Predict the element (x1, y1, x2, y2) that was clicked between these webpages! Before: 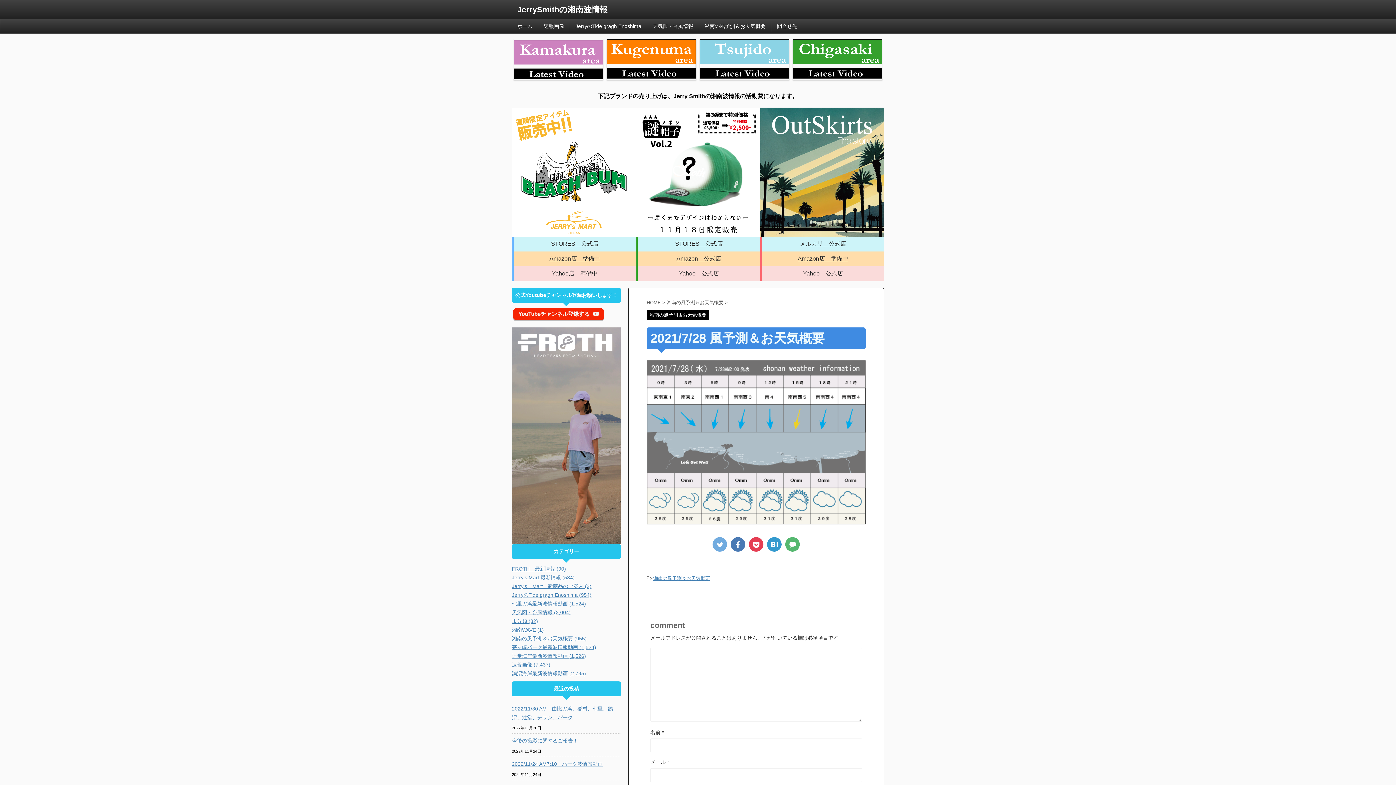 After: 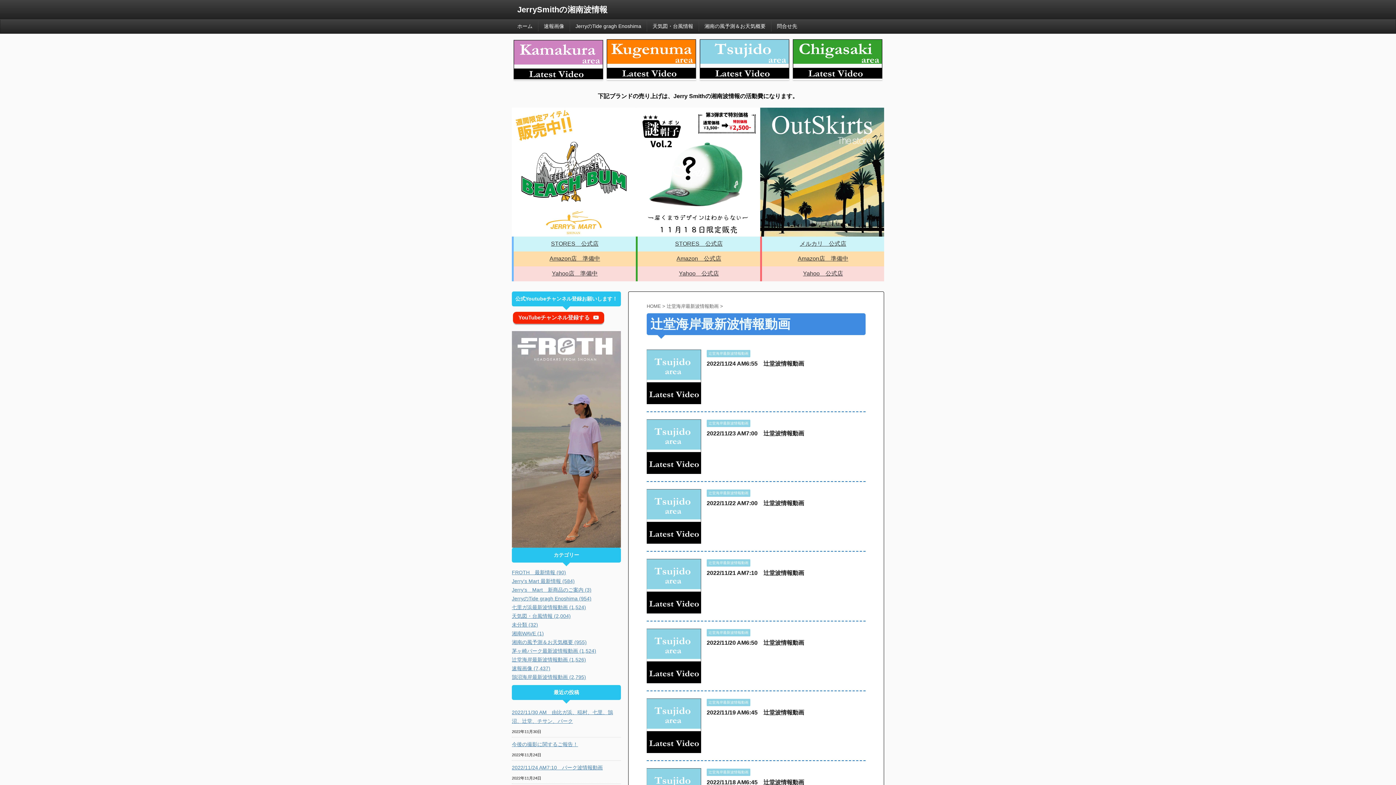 Action: bbox: (700, 39, 789, 79)